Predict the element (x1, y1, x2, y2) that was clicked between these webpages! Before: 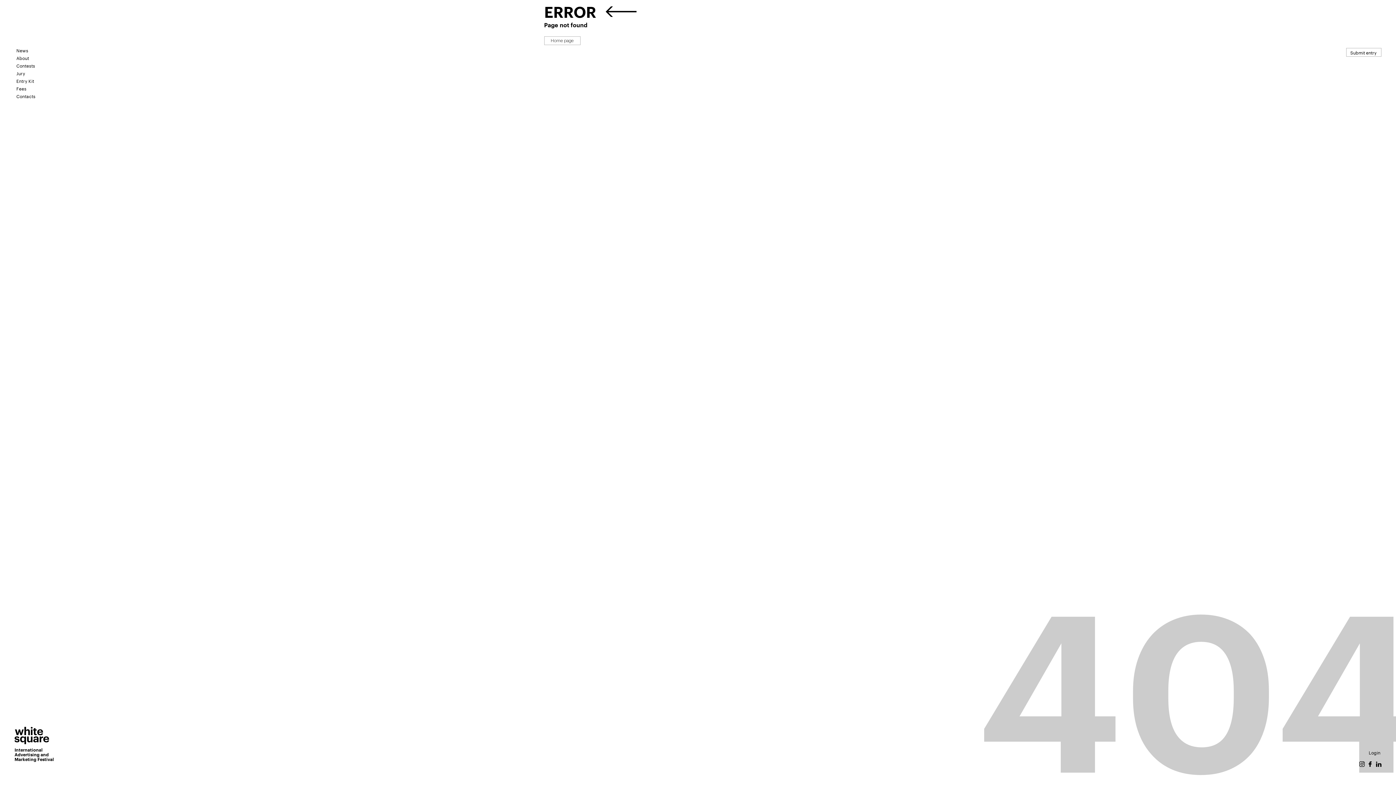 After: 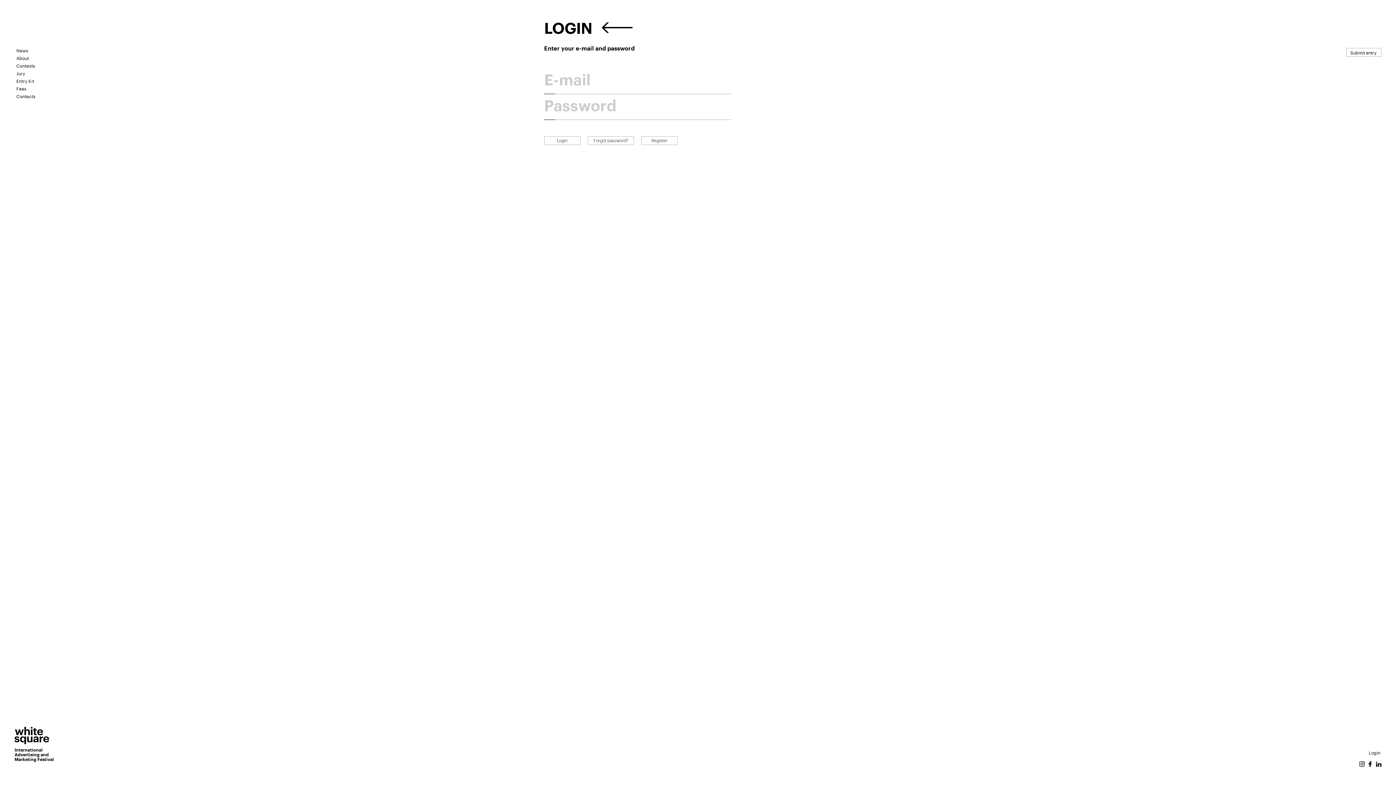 Action: bbox: (1369, 749, 1380, 756) label: Login